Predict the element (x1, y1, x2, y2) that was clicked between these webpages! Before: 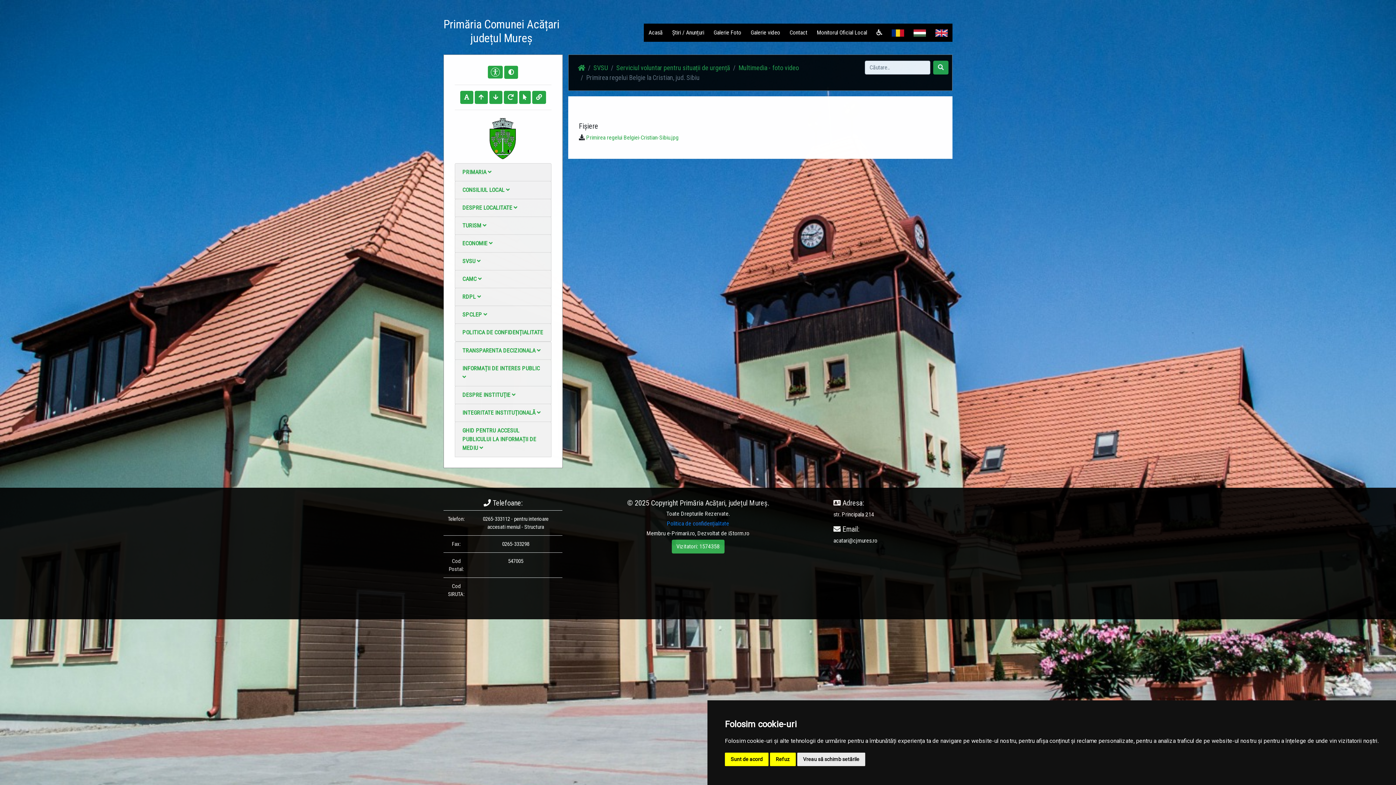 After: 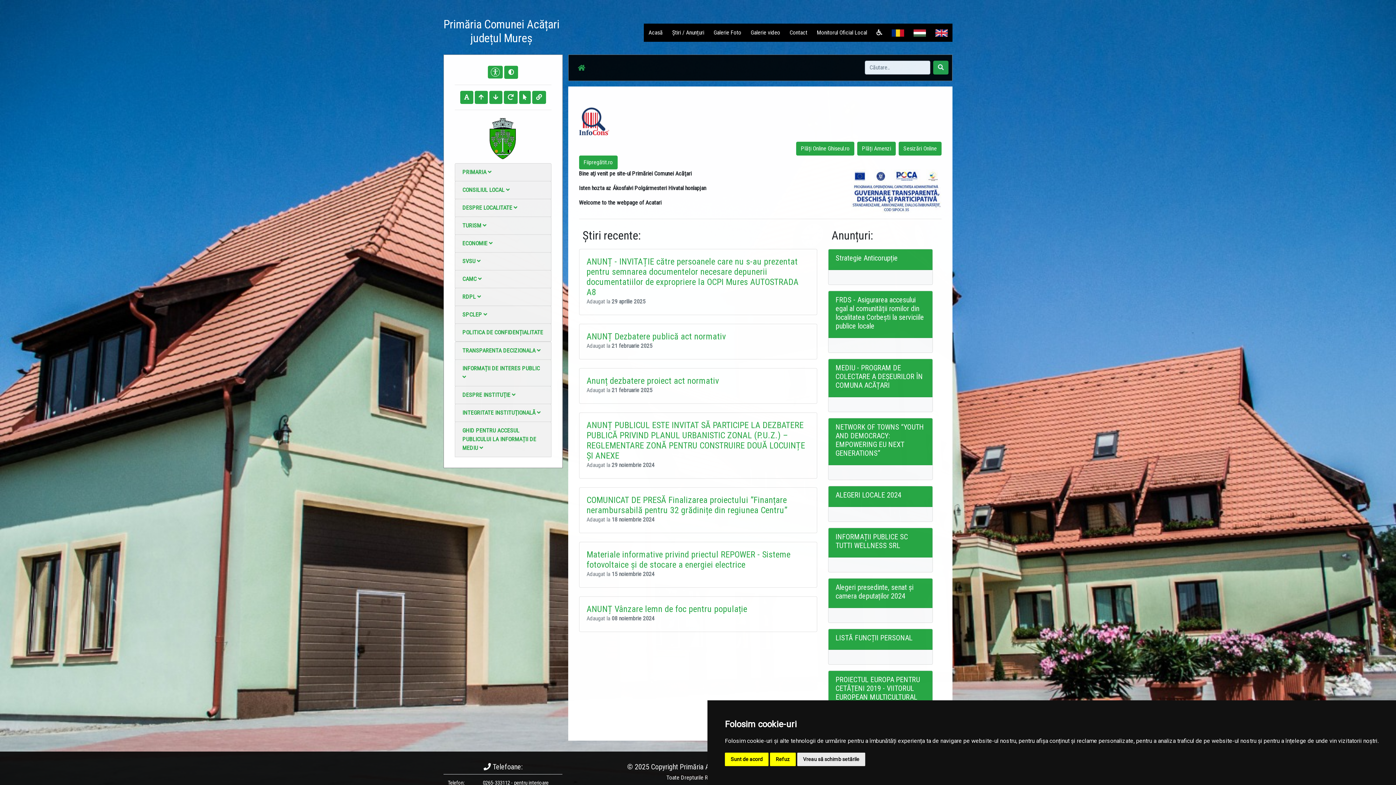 Action: bbox: (578, 63, 585, 71)